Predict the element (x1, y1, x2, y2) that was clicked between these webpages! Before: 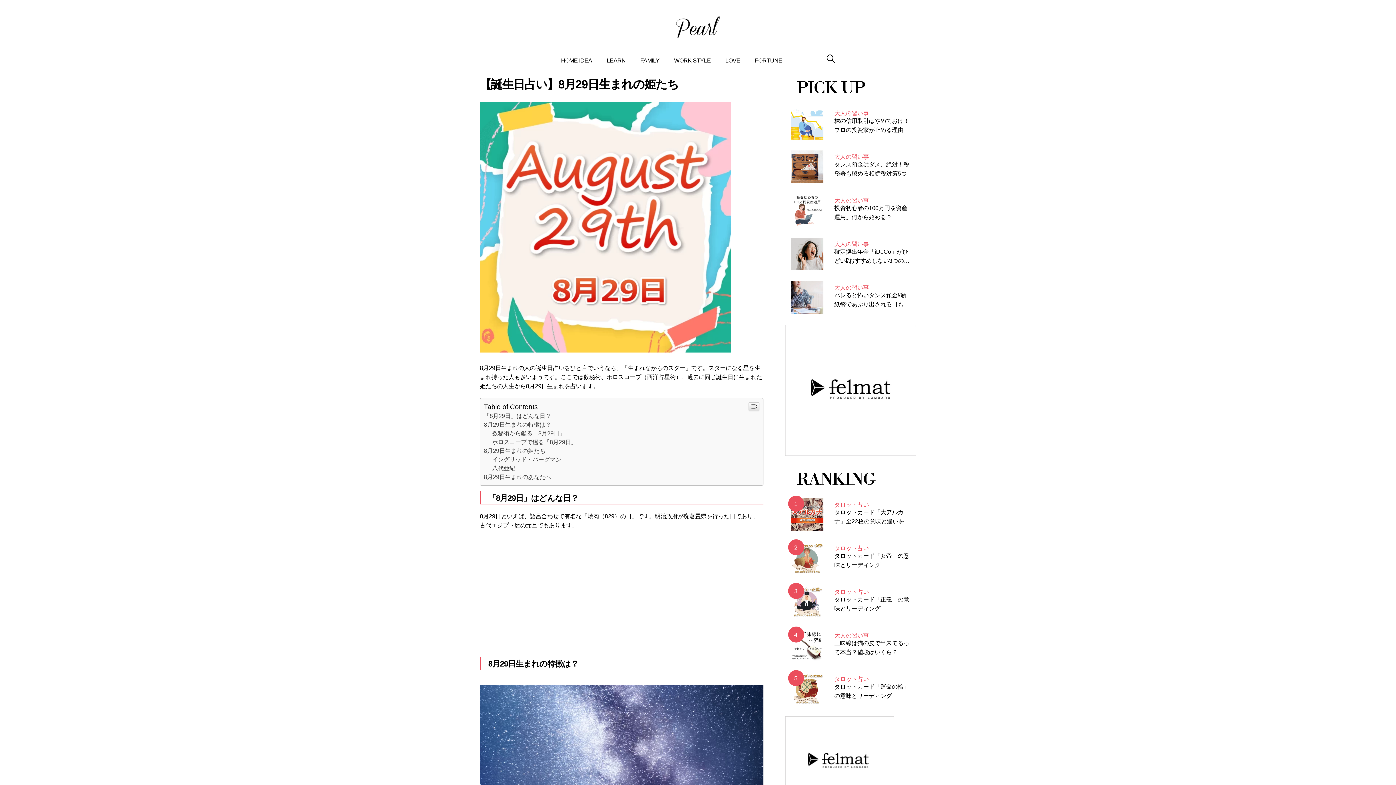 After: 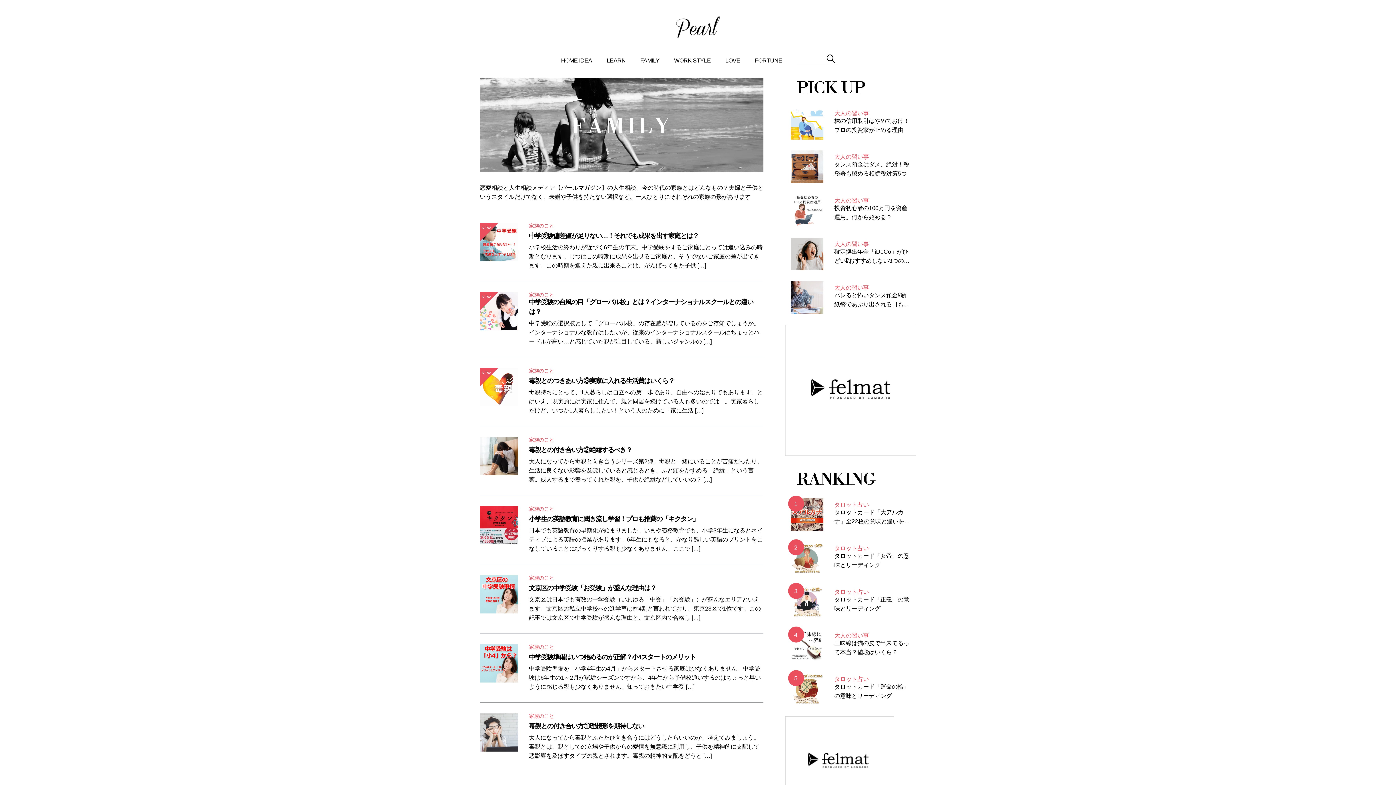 Action: label: FAMILY bbox: (633, 57, 667, 64)